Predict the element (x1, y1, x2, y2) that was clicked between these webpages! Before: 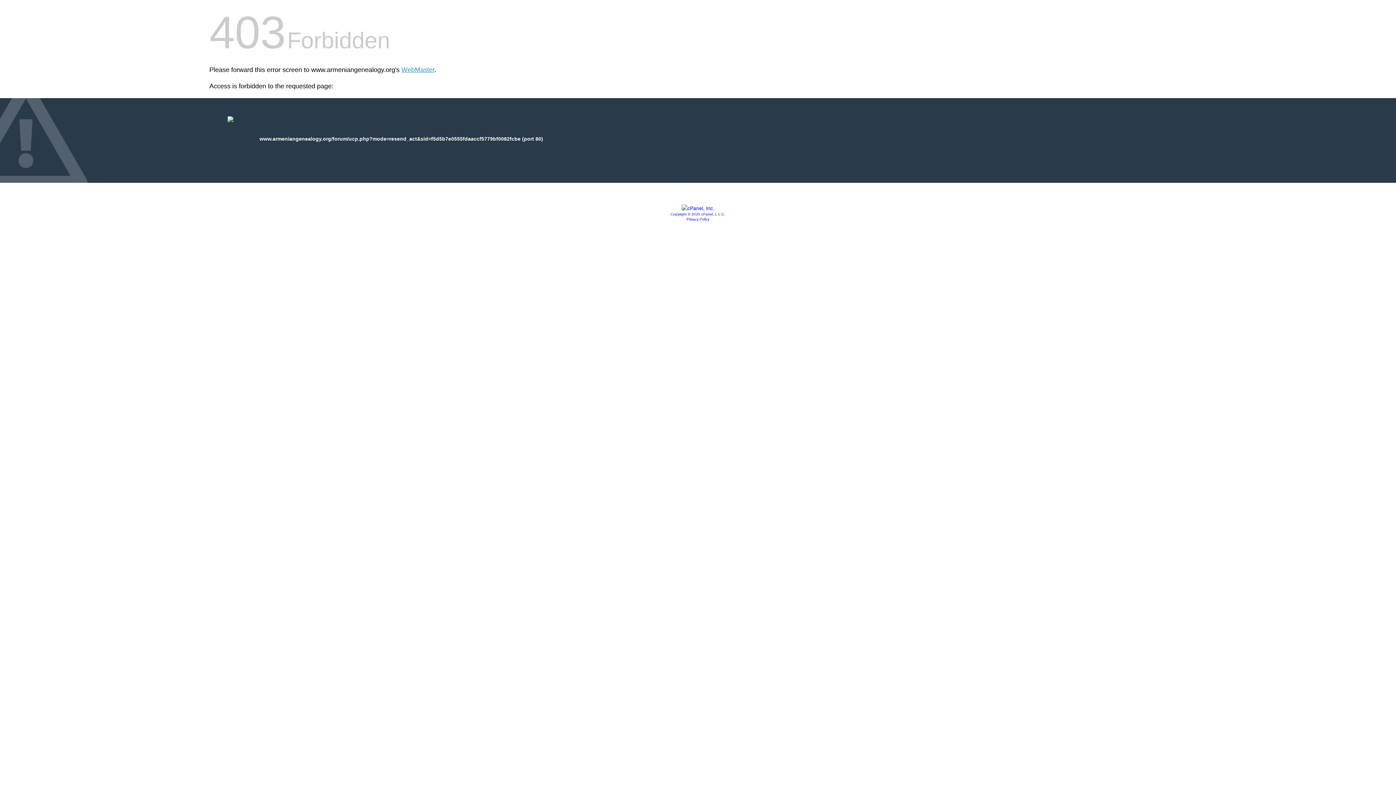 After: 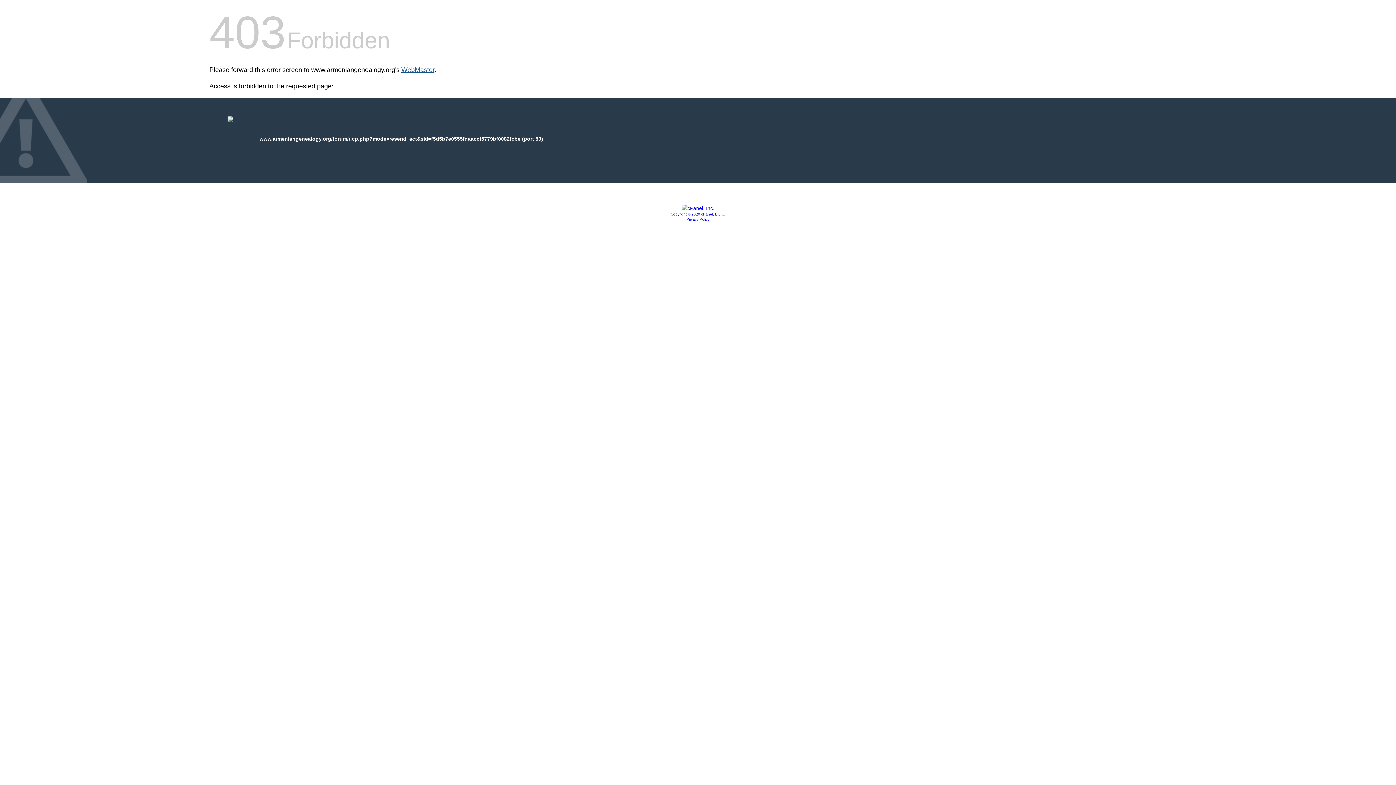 Action: bbox: (401, 66, 434, 73) label: WebMaster